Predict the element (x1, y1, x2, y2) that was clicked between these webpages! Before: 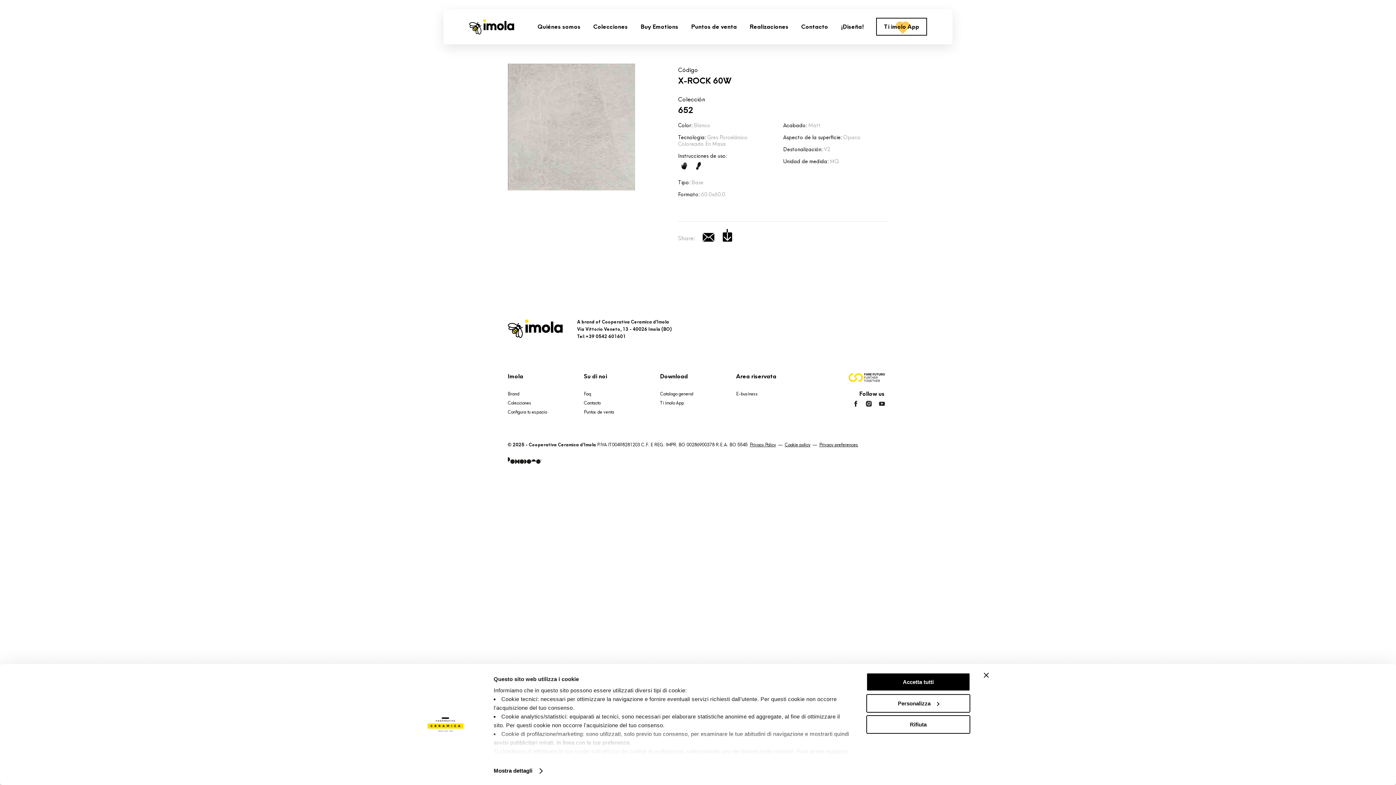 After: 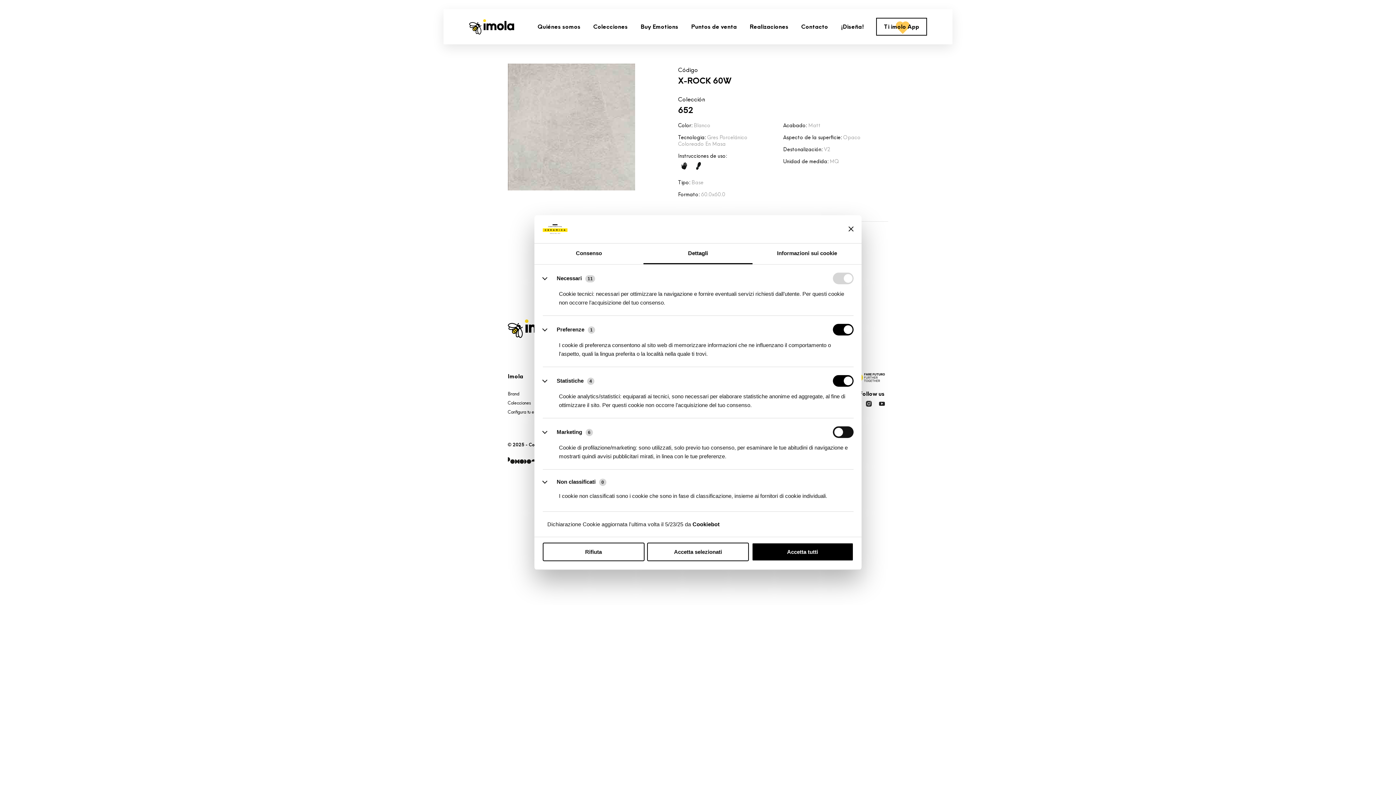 Action: bbox: (819, 442, 858, 447) label: Privacy preferences